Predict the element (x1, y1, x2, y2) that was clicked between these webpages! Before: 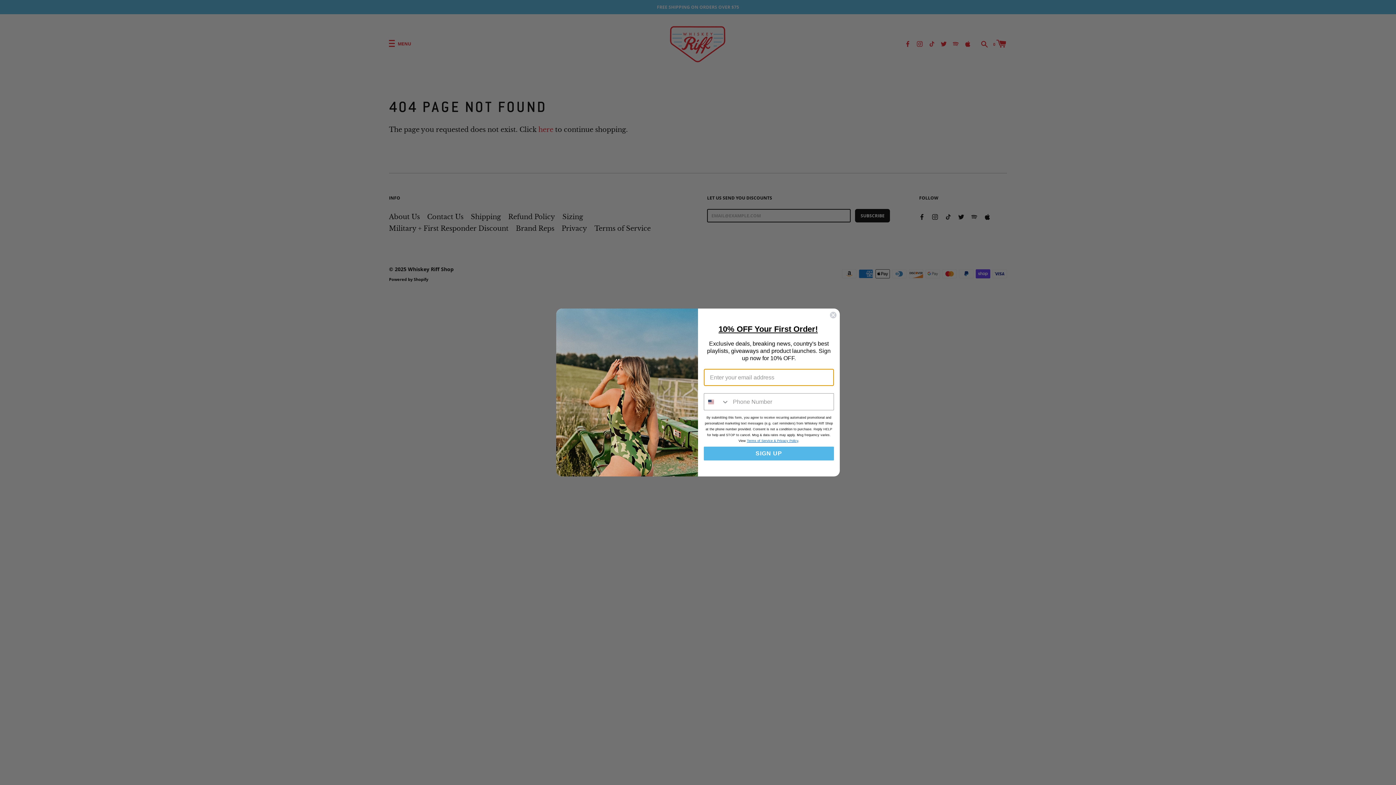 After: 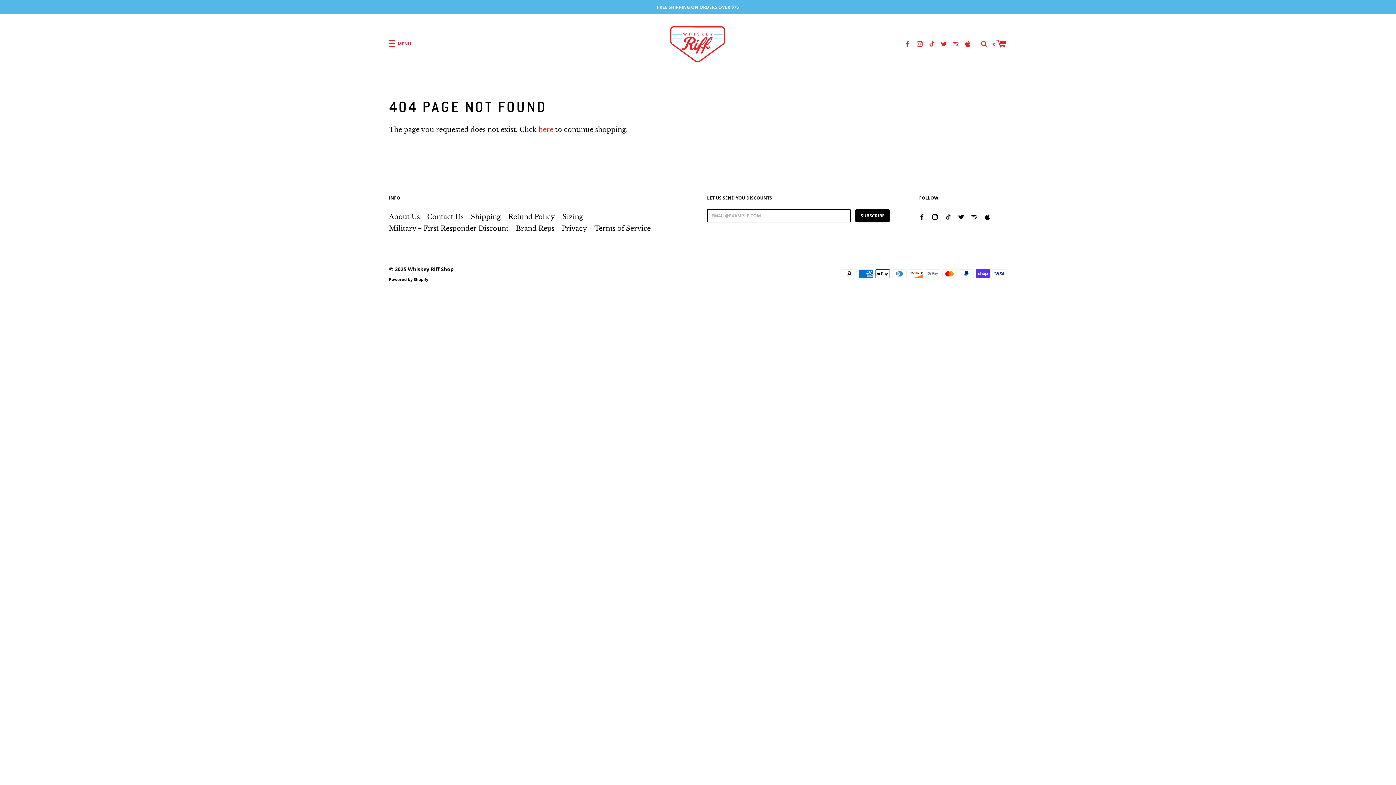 Action: bbox: (829, 311, 837, 318) label: Close dialog